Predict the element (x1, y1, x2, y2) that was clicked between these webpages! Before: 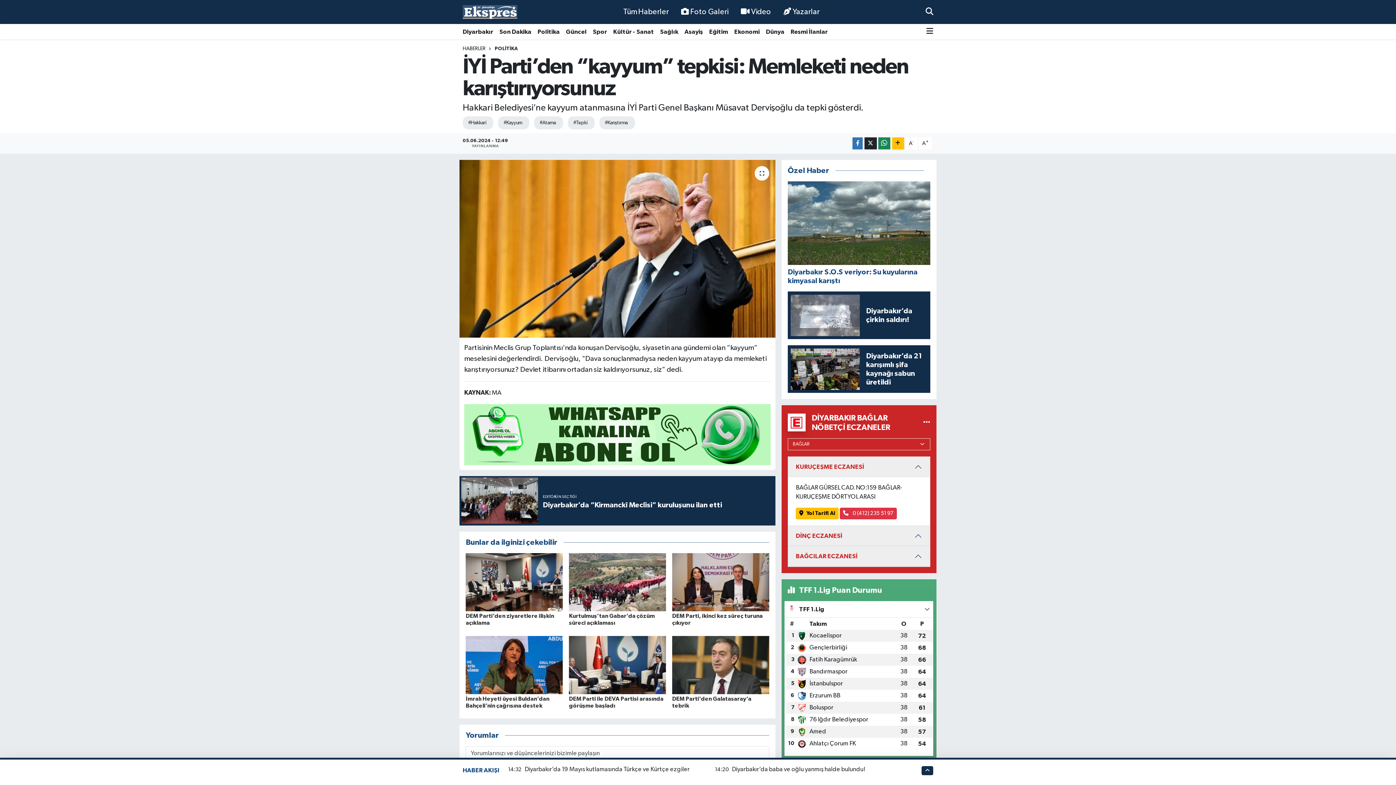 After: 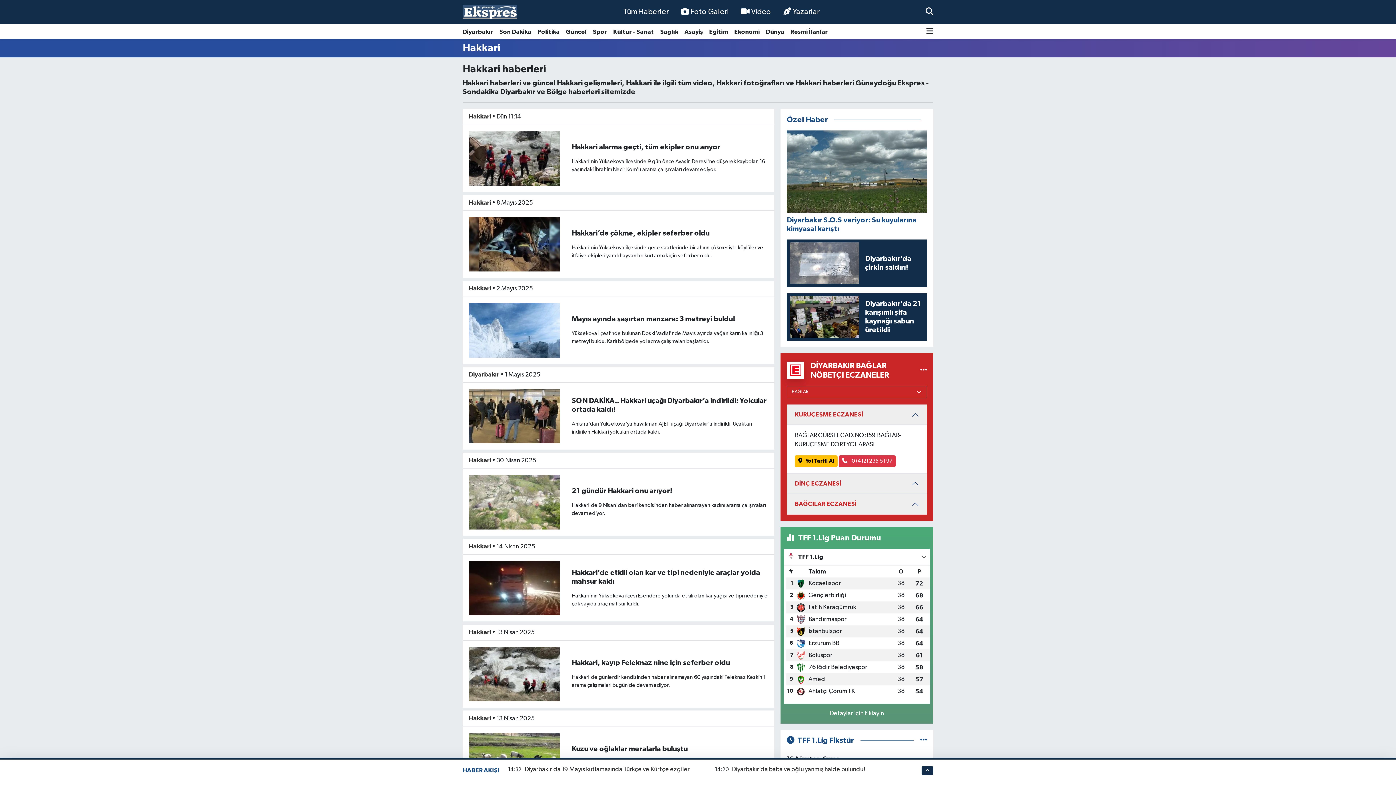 Action: bbox: (462, 116, 493, 129) label: #Hakkari